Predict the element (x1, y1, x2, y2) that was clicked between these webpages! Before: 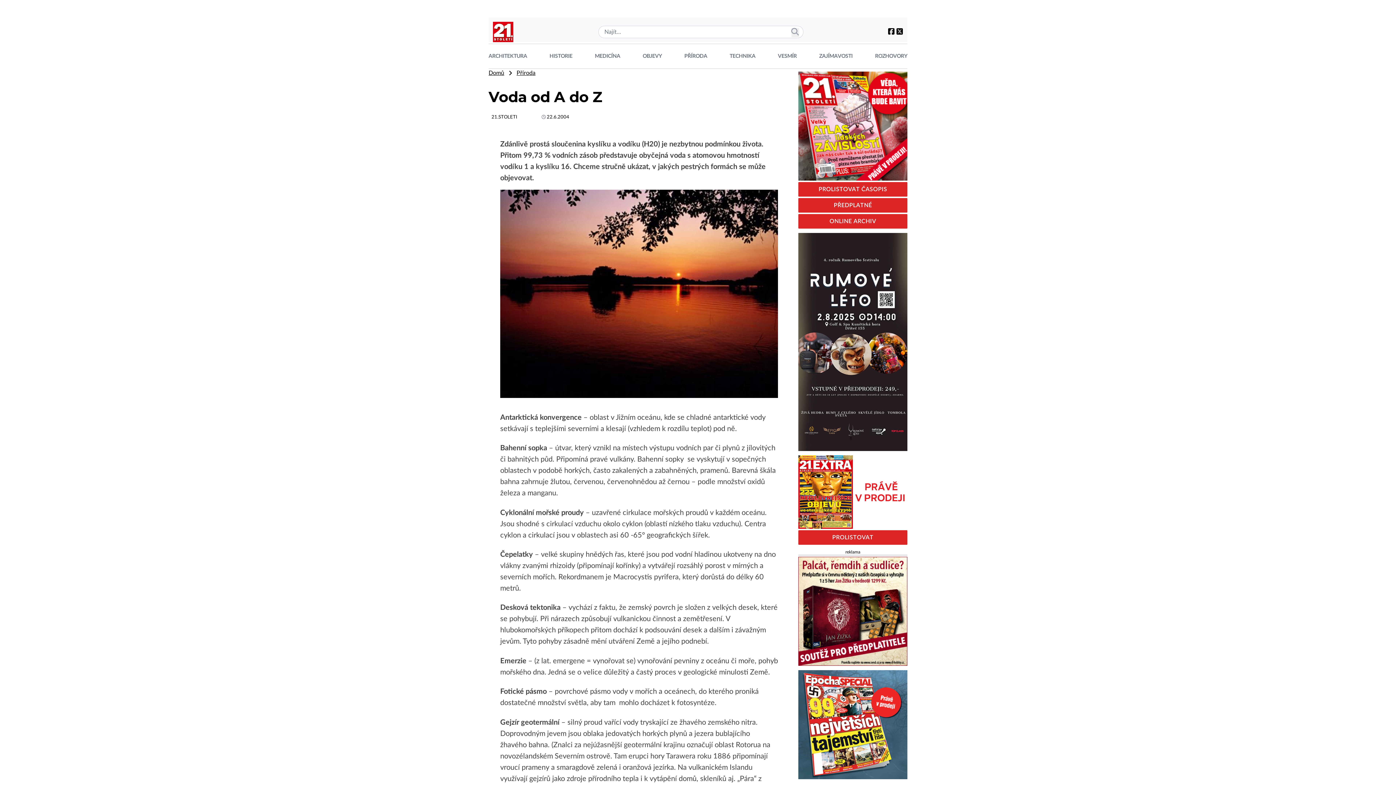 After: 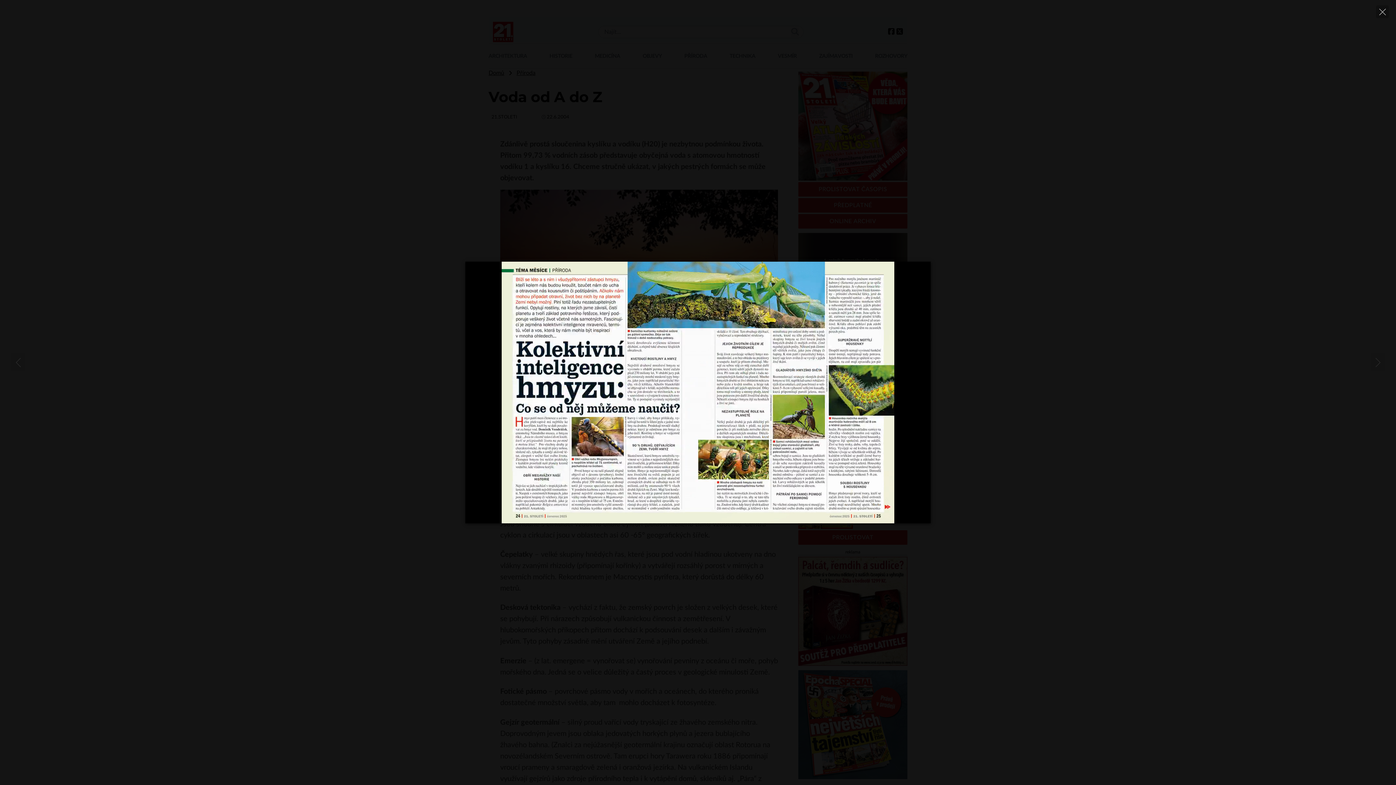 Action: bbox: (798, 182, 907, 196) label: PROLISTOVAT ČASOPIS